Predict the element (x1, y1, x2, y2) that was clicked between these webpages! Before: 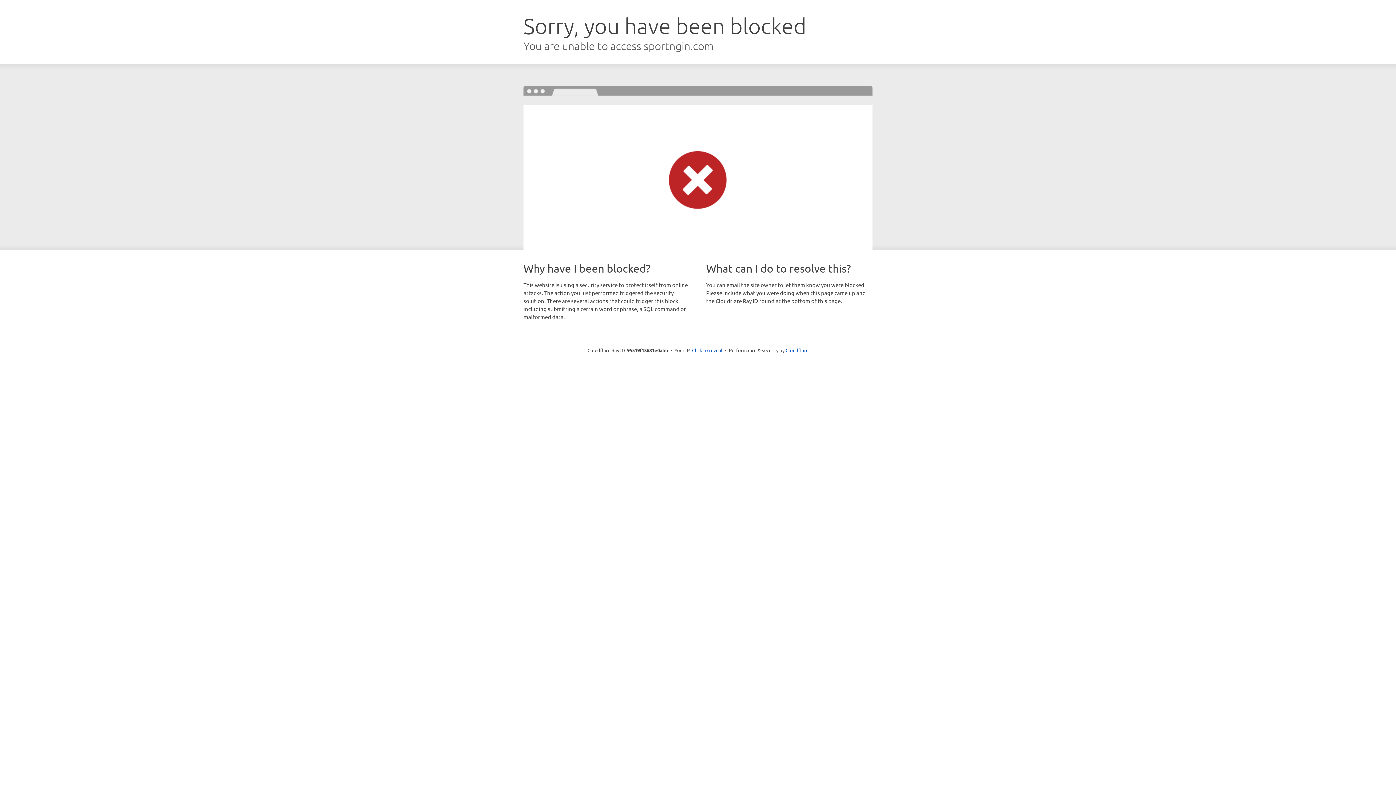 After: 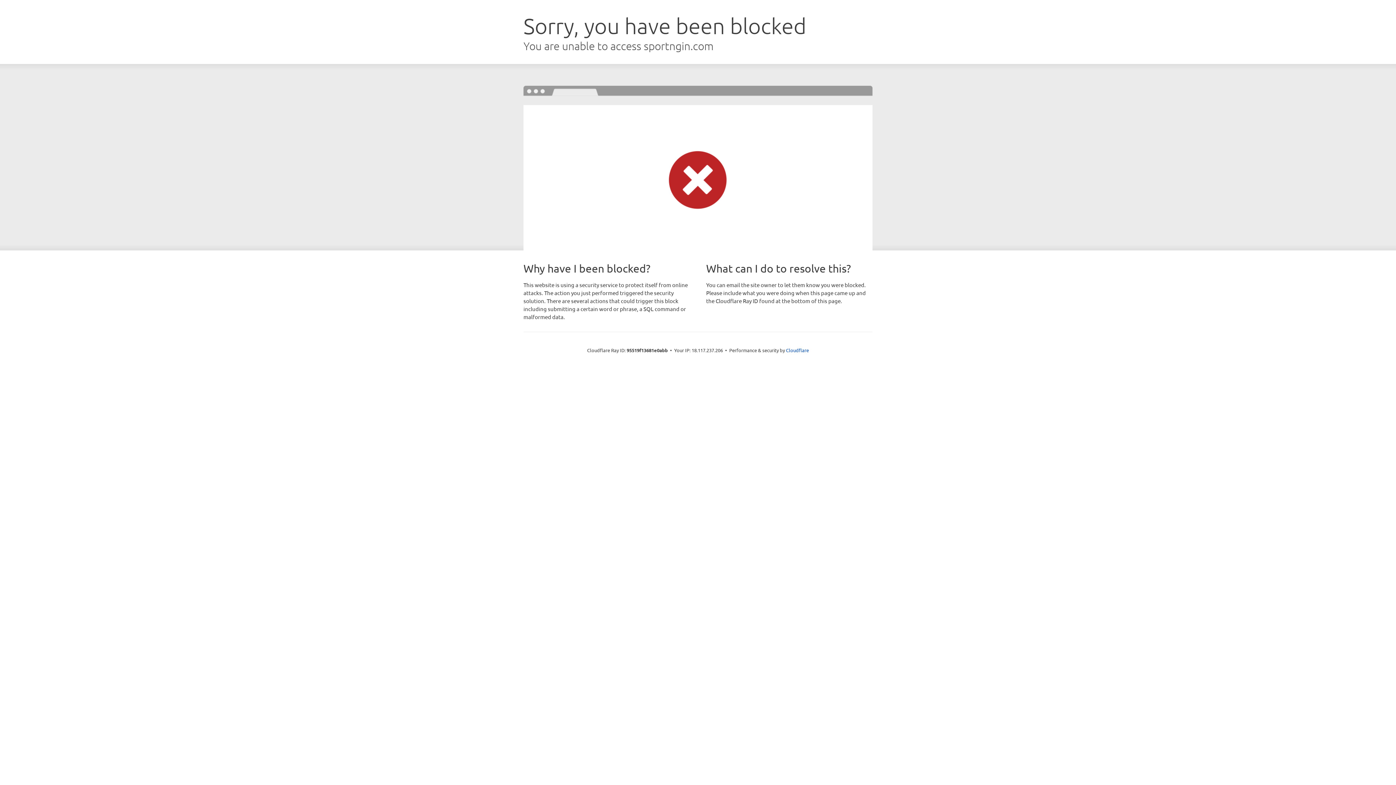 Action: bbox: (692, 346, 722, 353) label: Click to reveal